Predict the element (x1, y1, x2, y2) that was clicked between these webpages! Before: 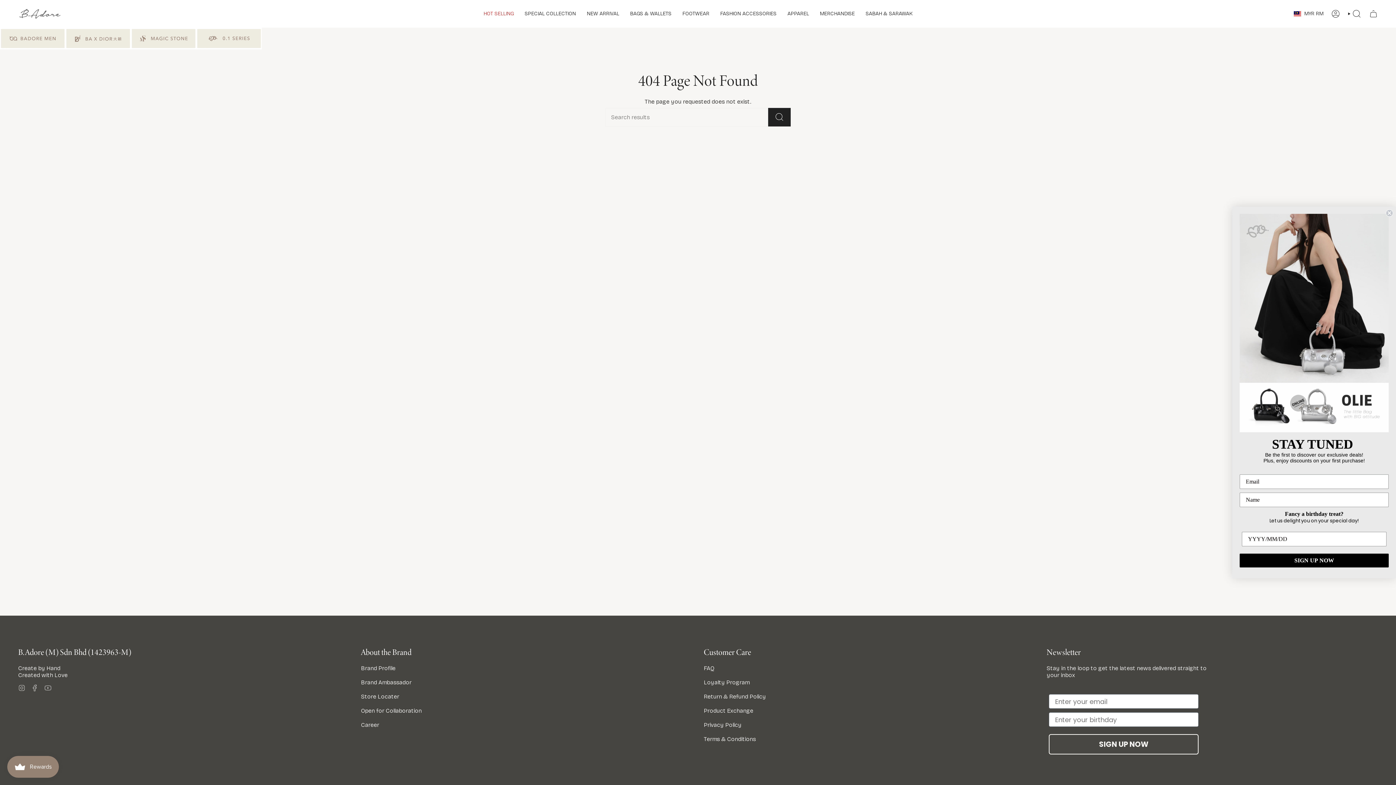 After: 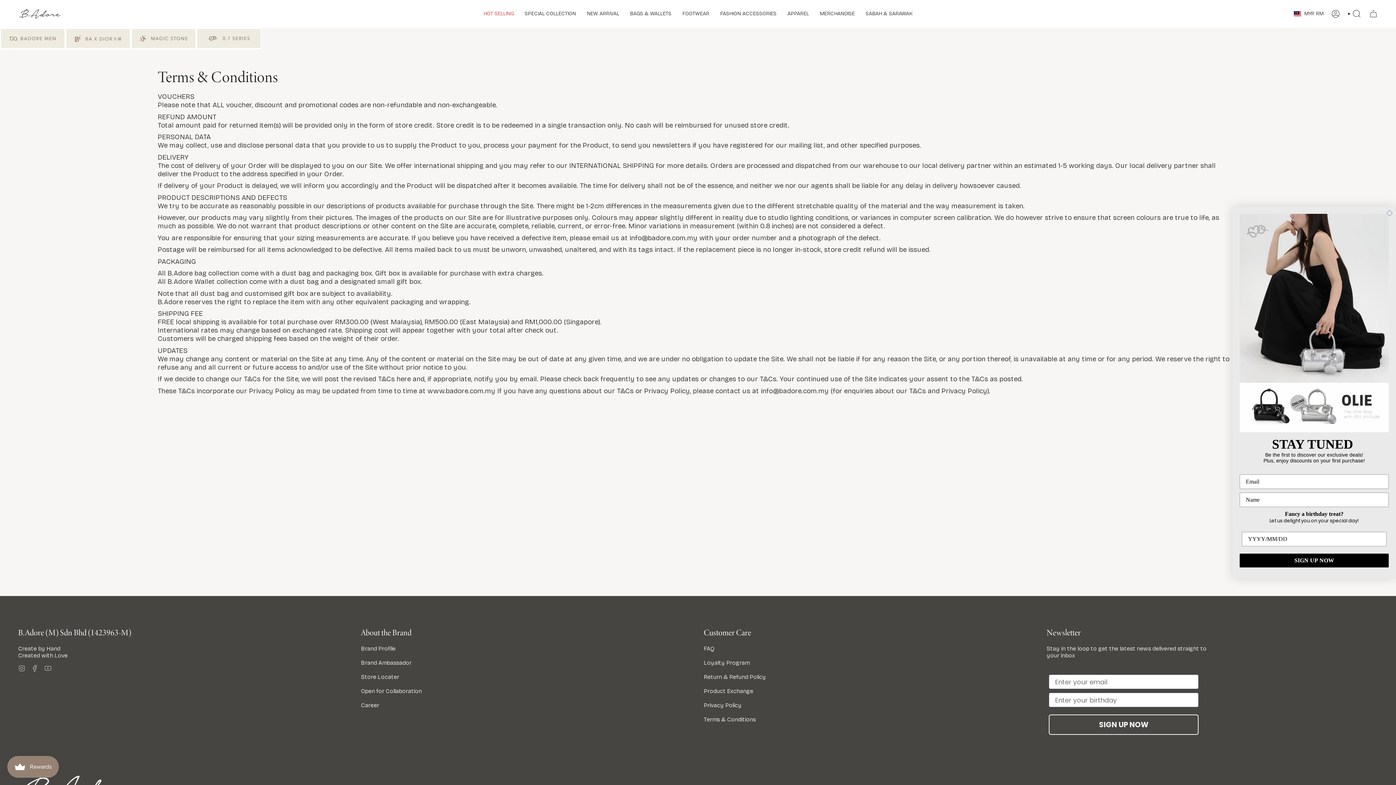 Action: bbox: (704, 736, 756, 742) label: Terms & Conditions